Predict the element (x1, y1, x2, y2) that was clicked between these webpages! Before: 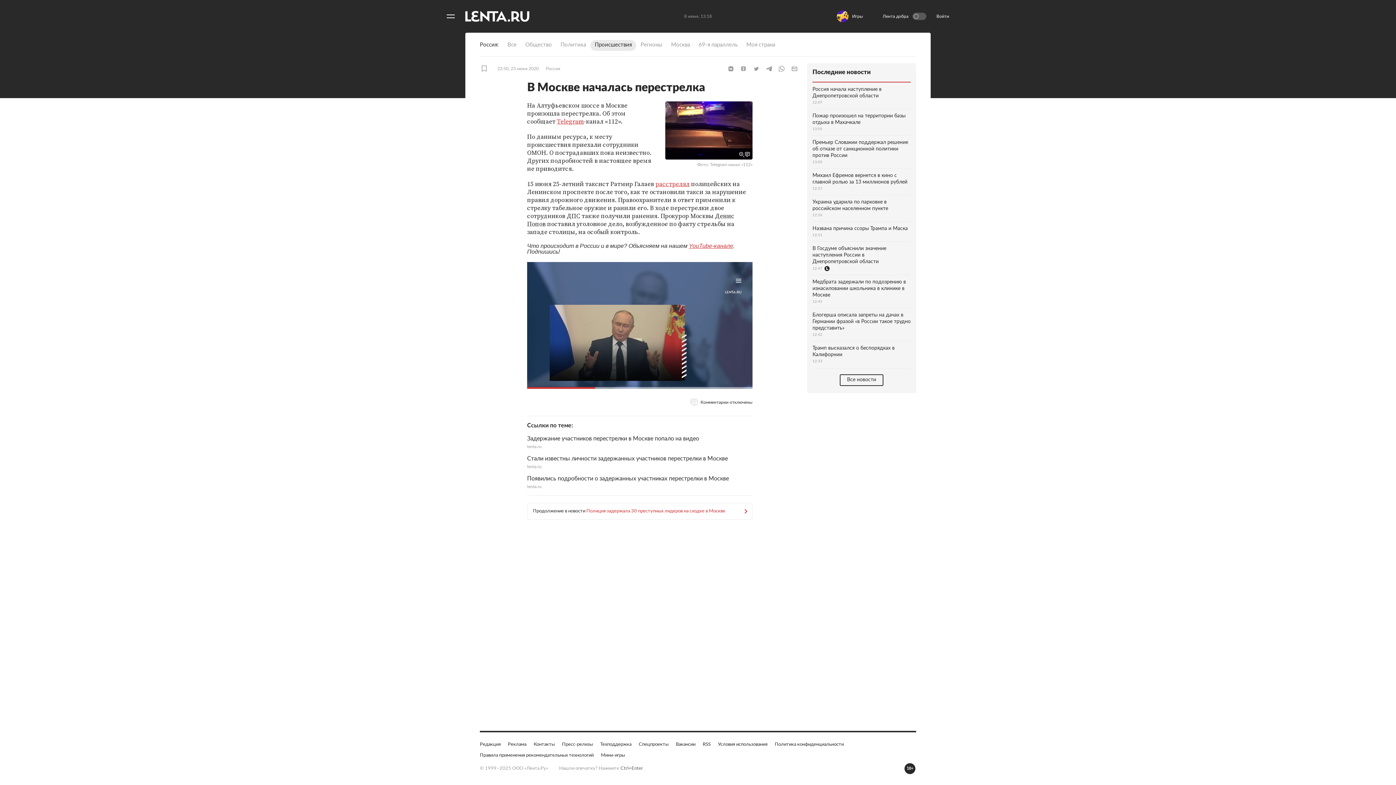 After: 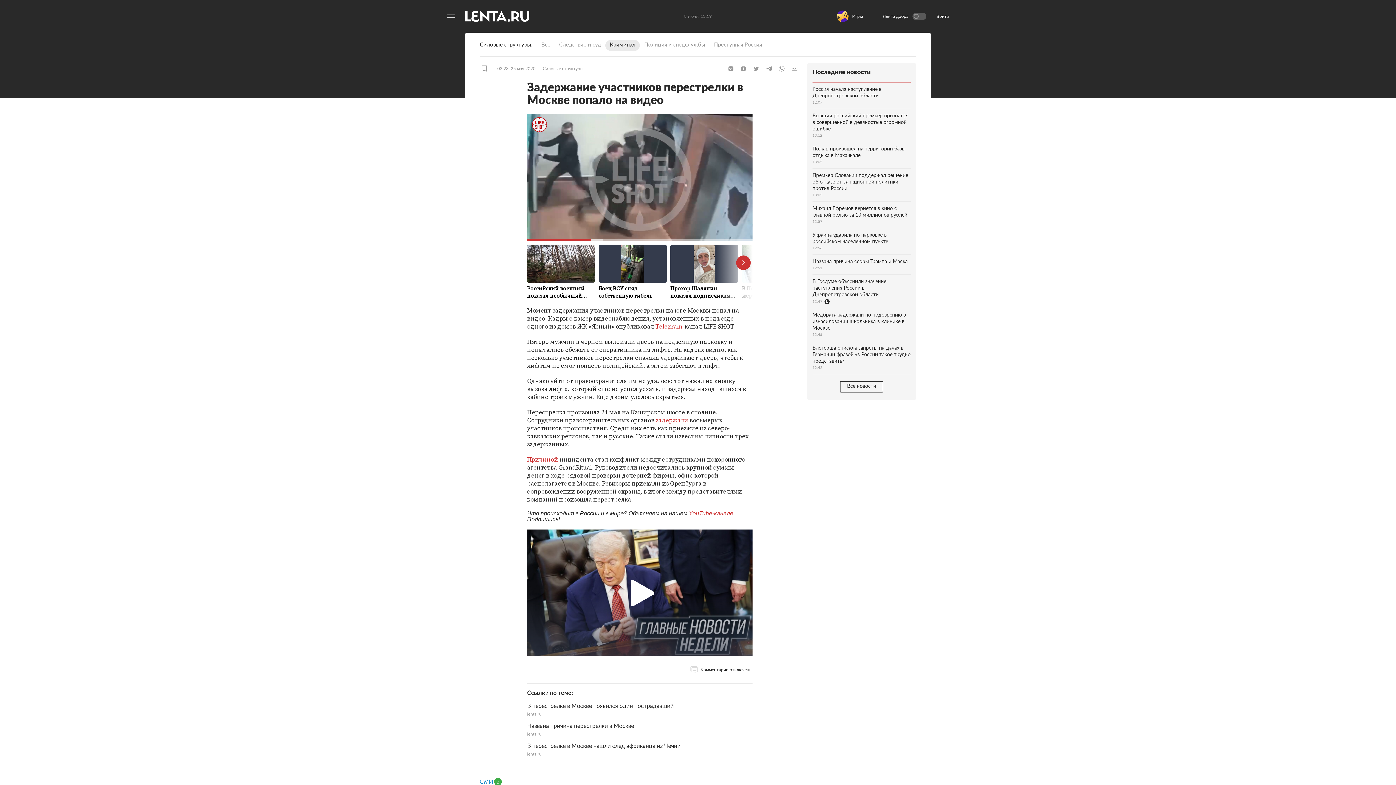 Action: label: Задержание участников перестрелки в Москве попало на видео
lenta.ru bbox: (527, 434, 752, 450)